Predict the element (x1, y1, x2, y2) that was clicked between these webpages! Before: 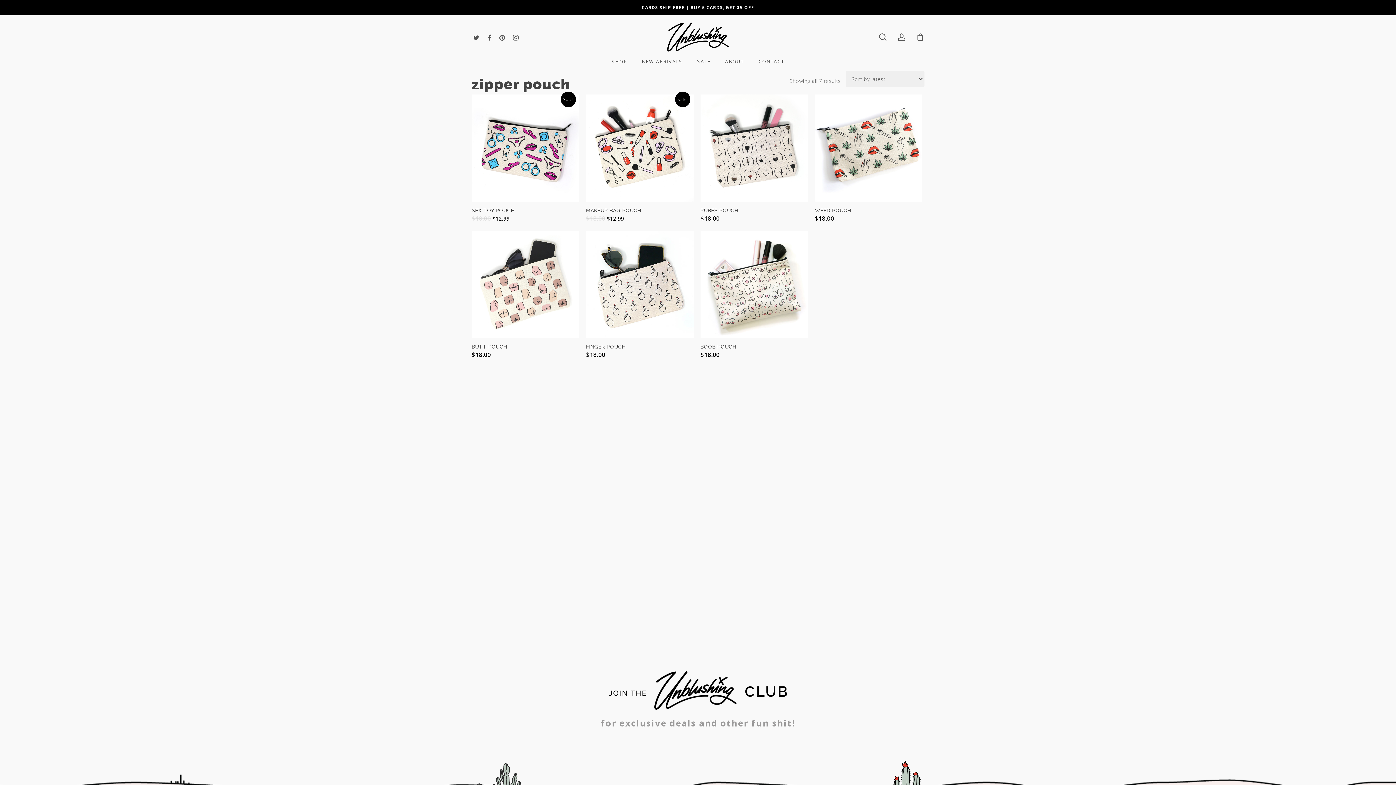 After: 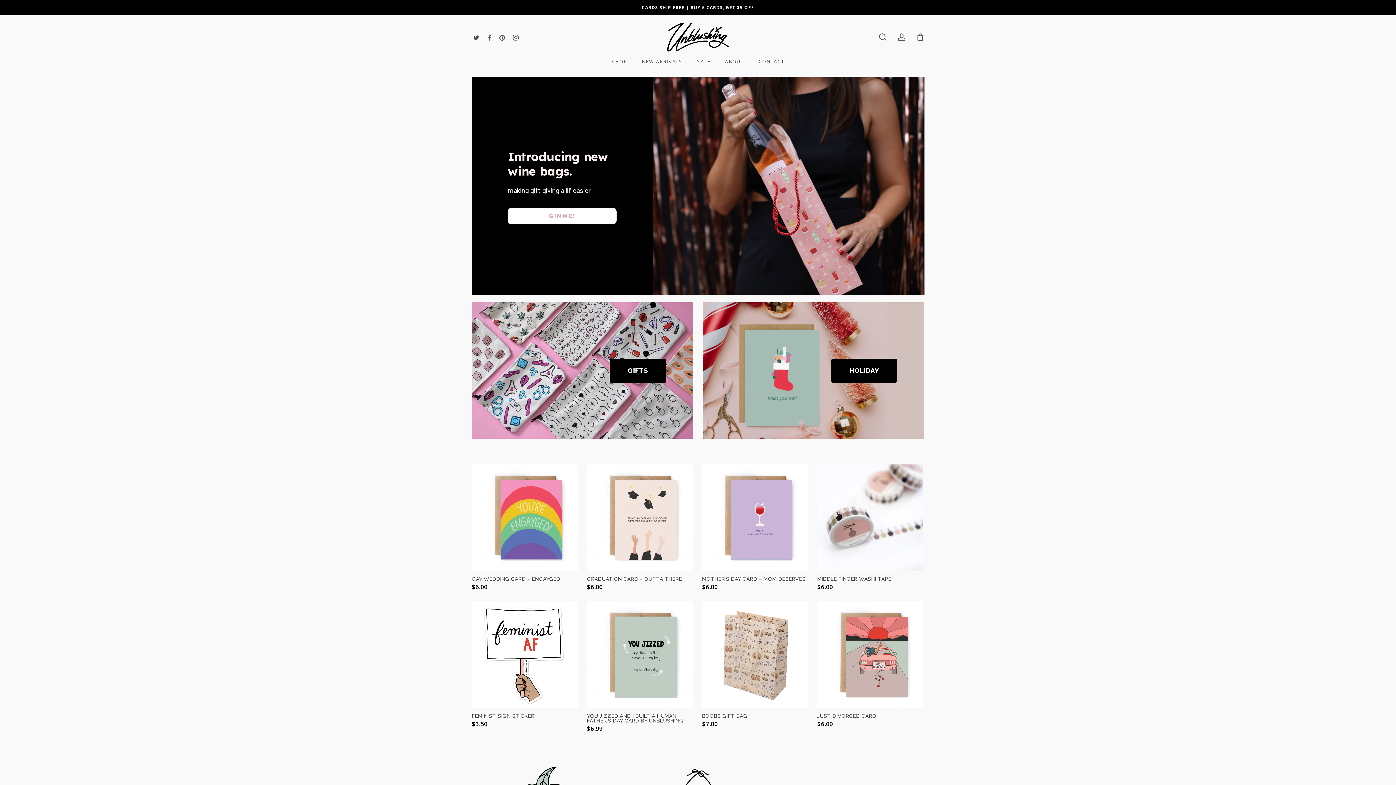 Action: bbox: (667, 22, 729, 51)